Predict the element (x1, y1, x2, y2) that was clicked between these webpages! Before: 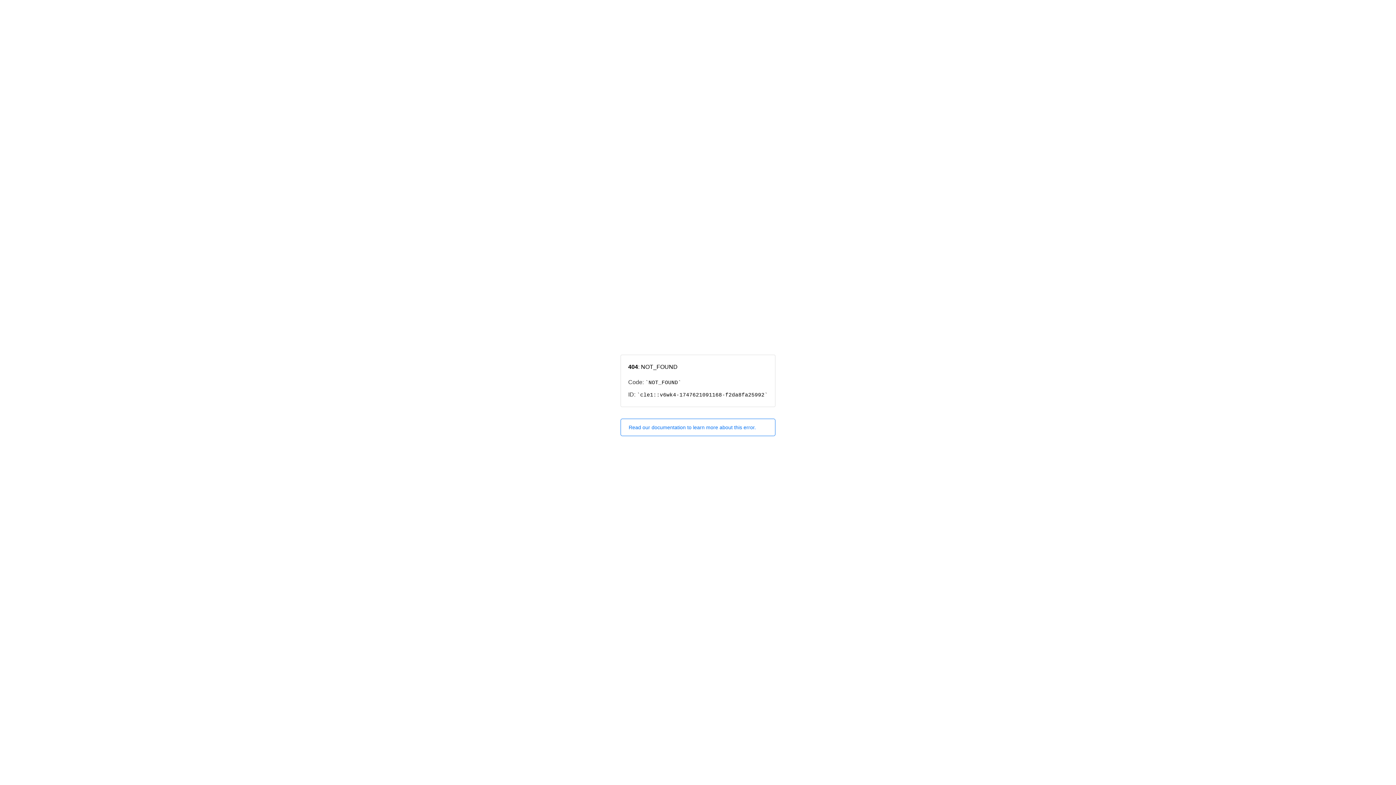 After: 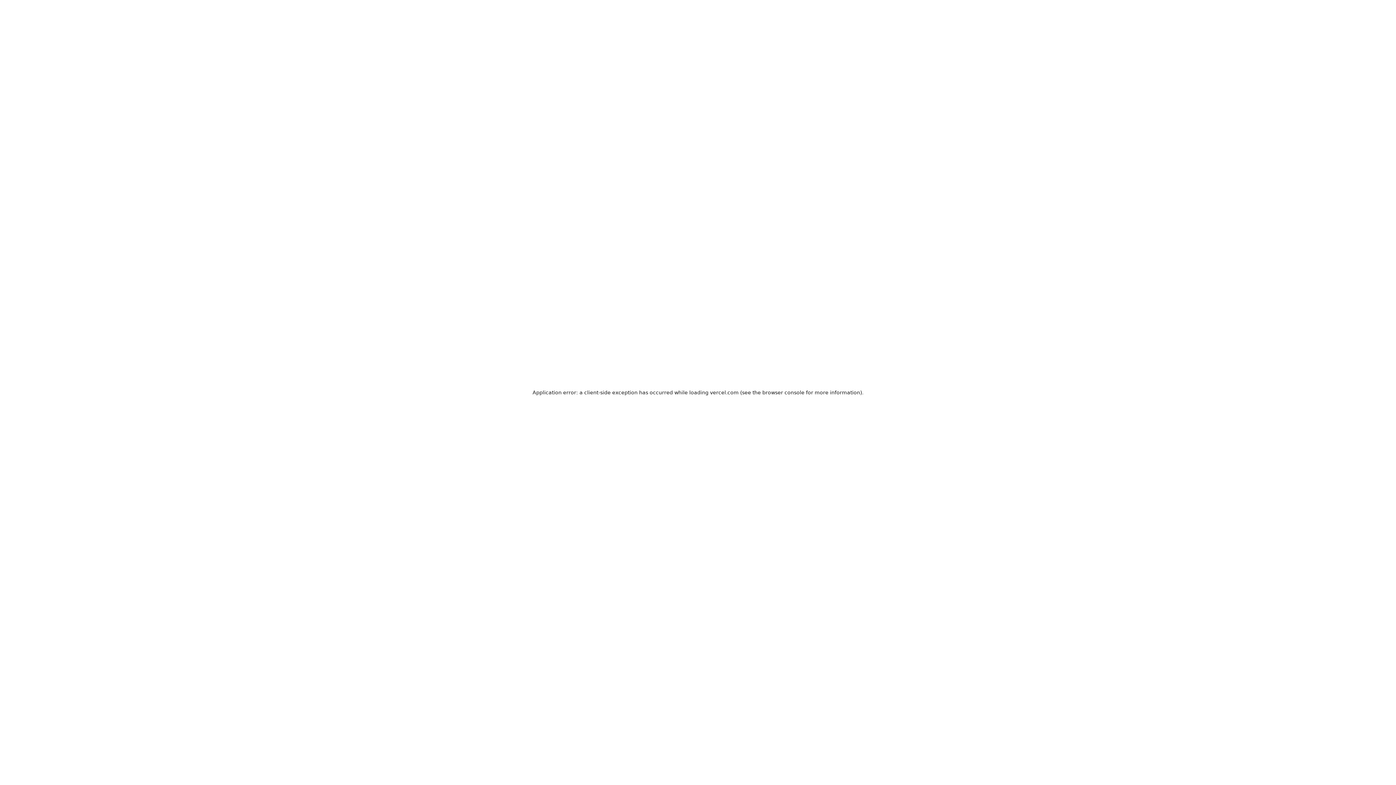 Action: label: Read our documentation to learn more about this error. bbox: (620, 418, 775, 436)